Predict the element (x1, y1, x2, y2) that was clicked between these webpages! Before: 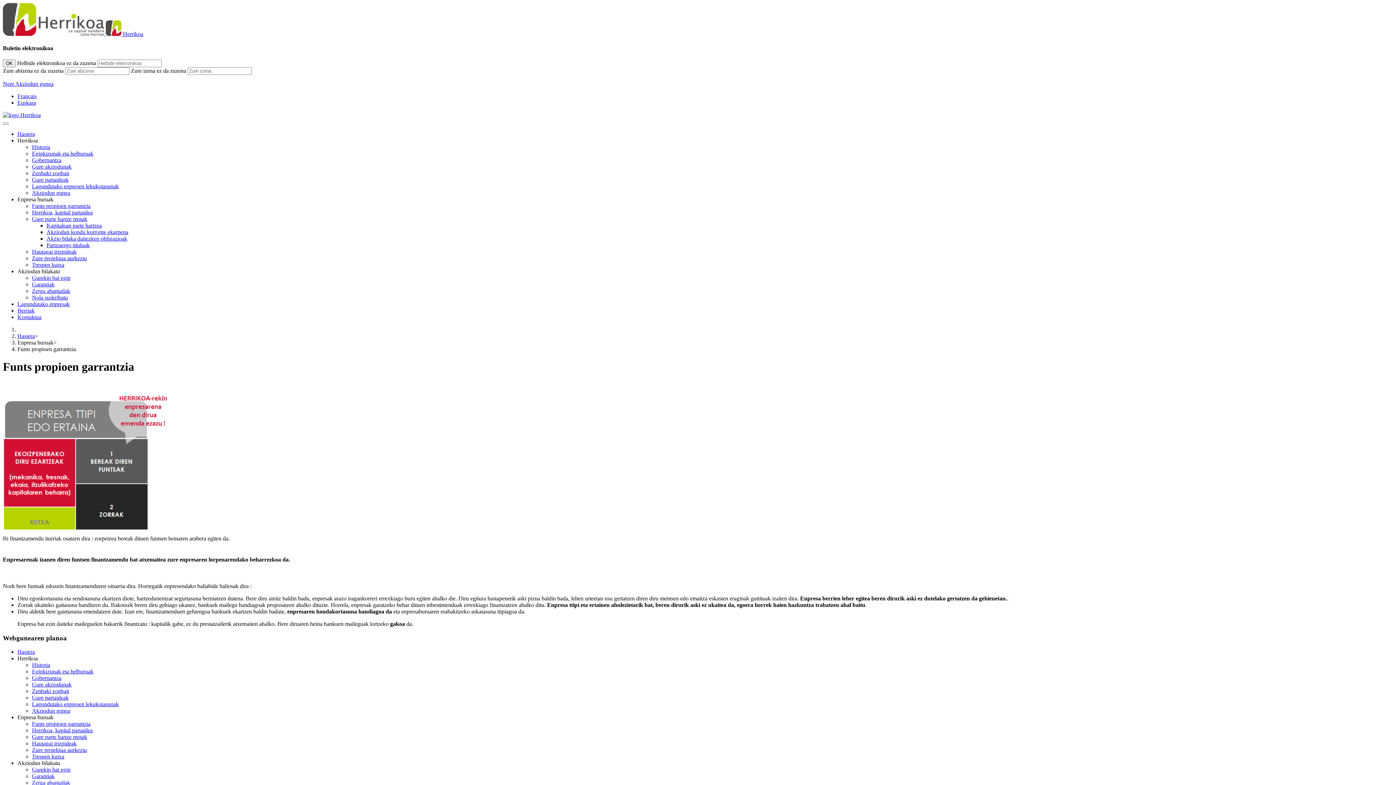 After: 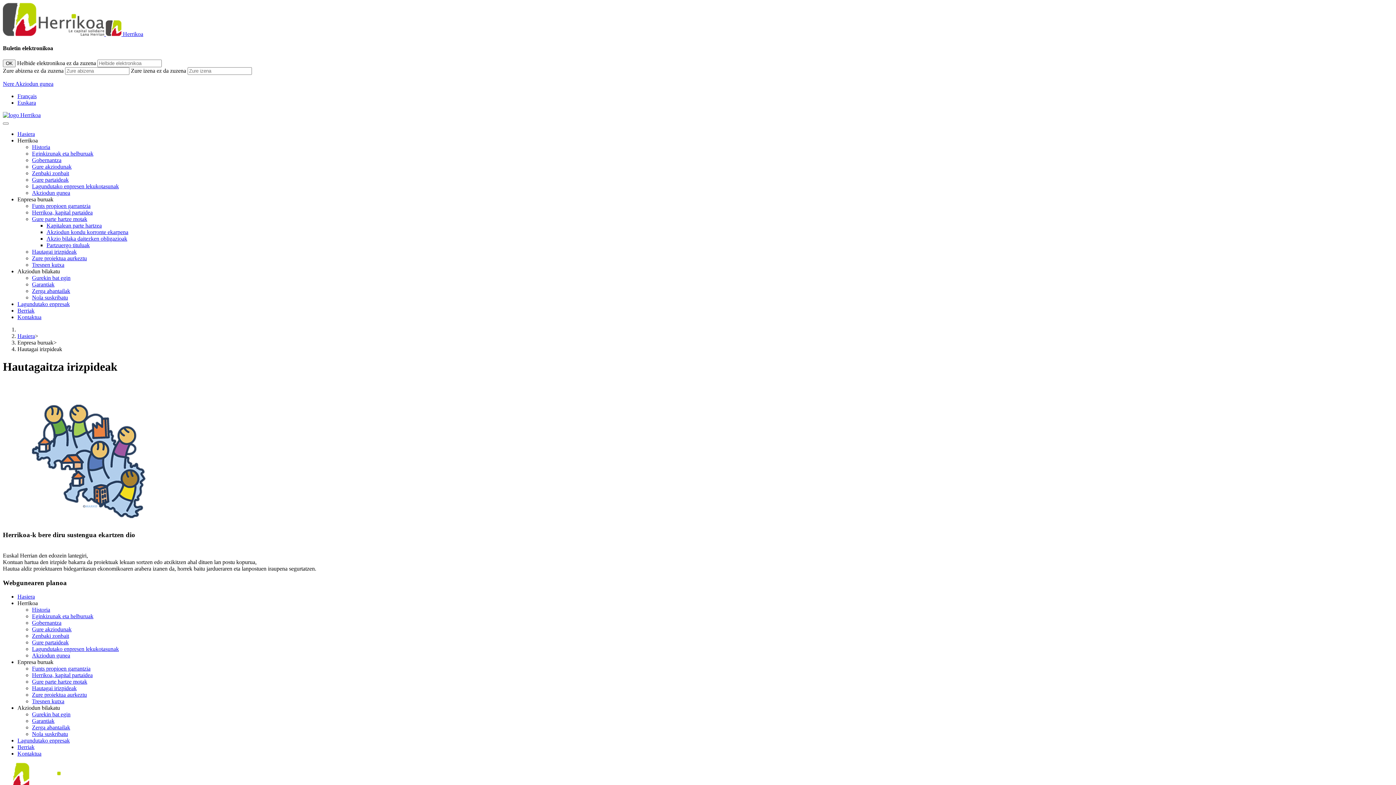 Action: label: Hautagai irizpideak bbox: (32, 248, 76, 254)